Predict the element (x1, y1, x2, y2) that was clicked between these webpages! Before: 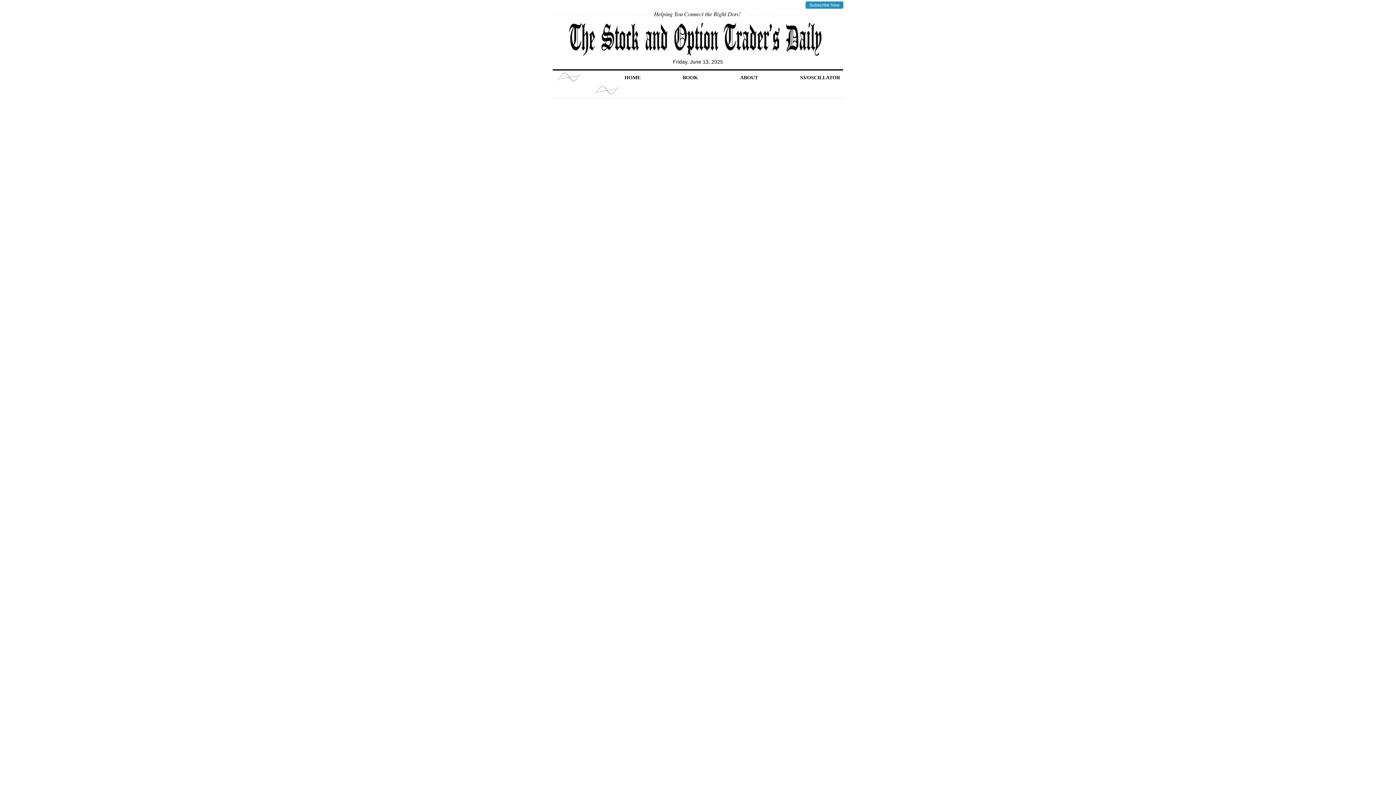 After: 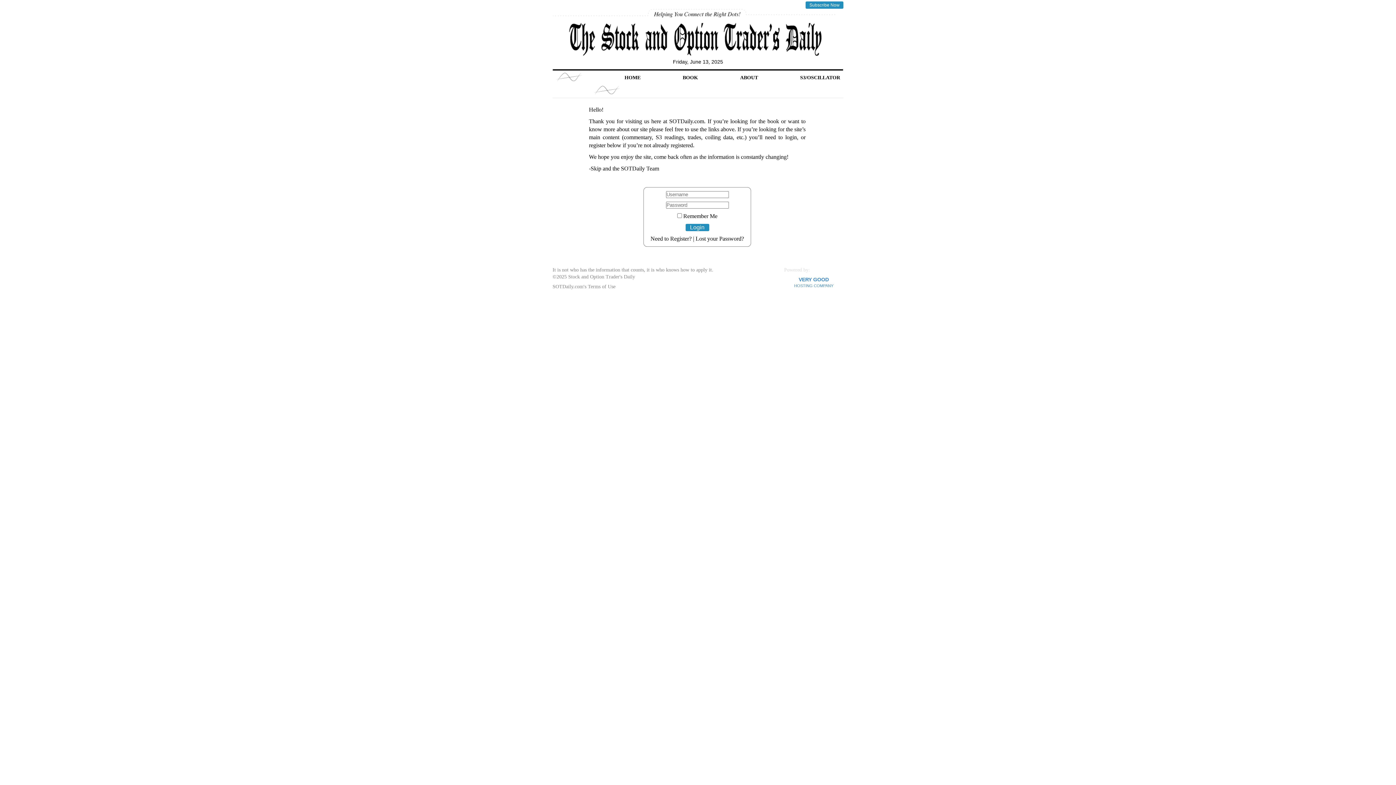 Action: bbox: (552, 8, 837, 58)